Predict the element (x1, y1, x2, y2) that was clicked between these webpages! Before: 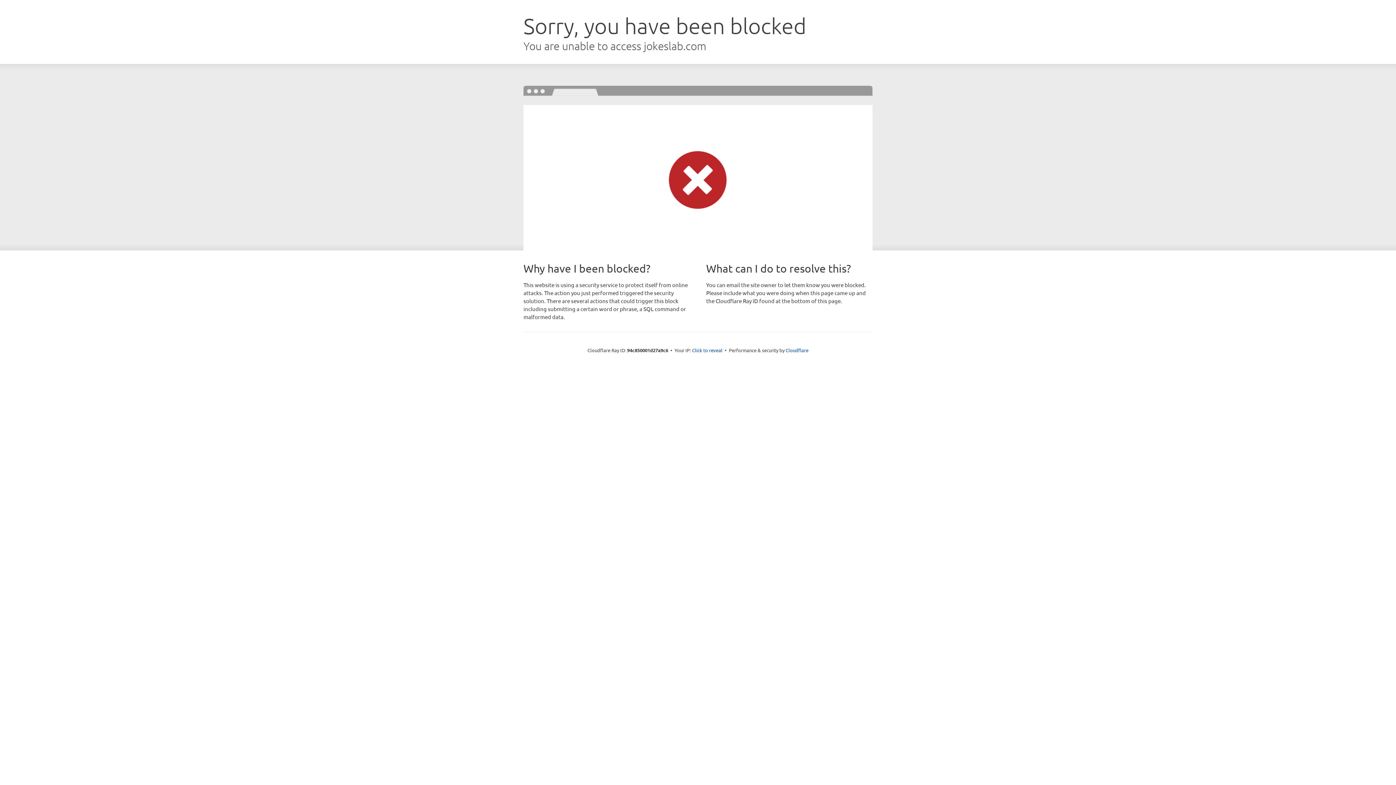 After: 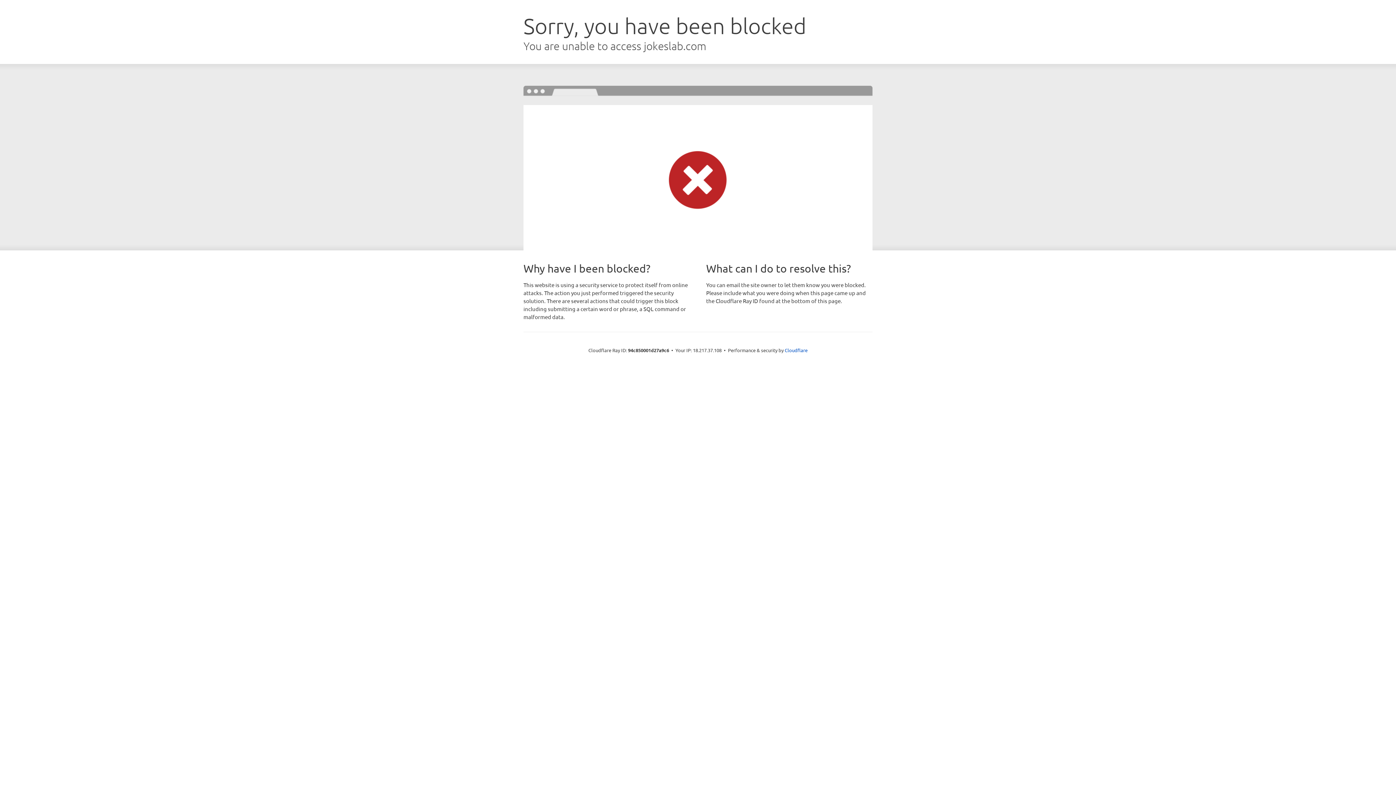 Action: bbox: (692, 346, 722, 353) label: Click to reveal